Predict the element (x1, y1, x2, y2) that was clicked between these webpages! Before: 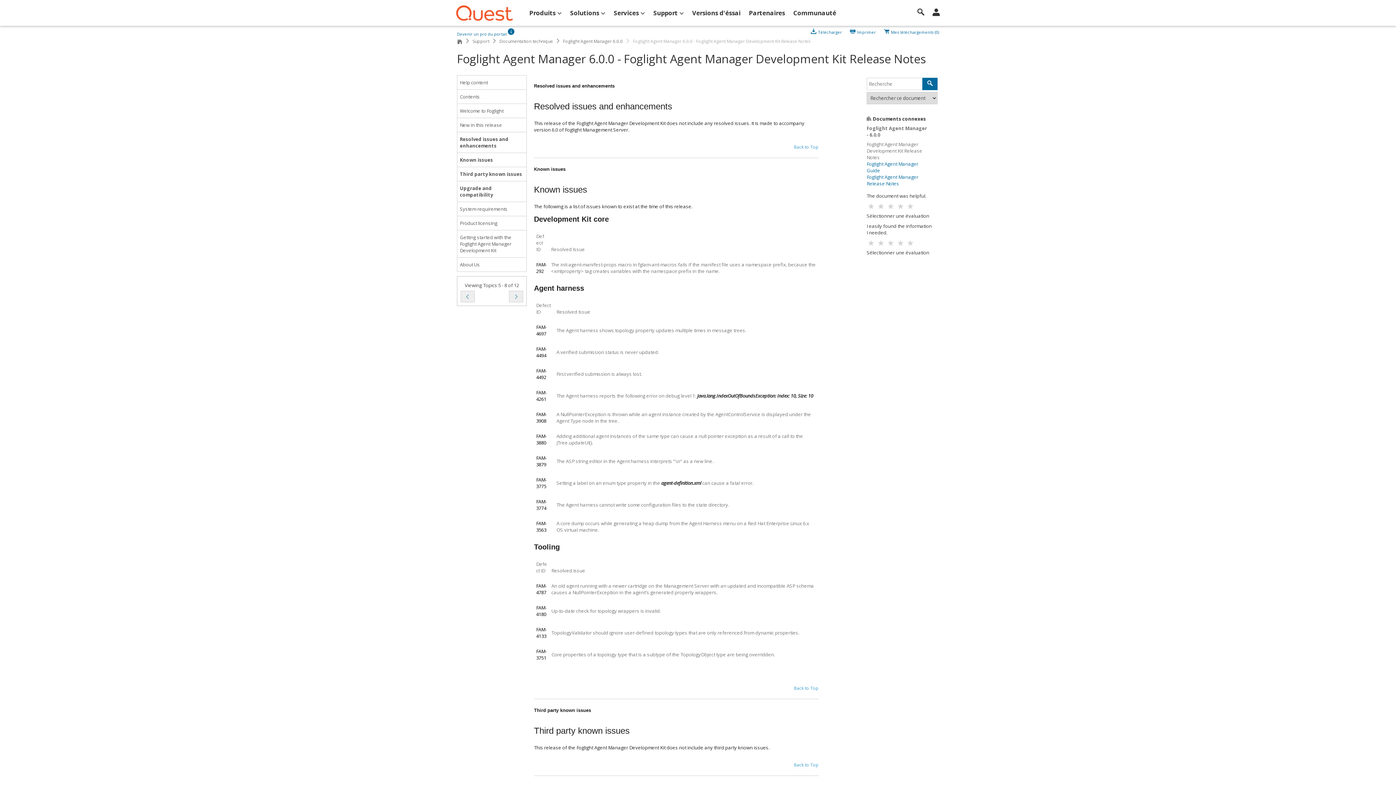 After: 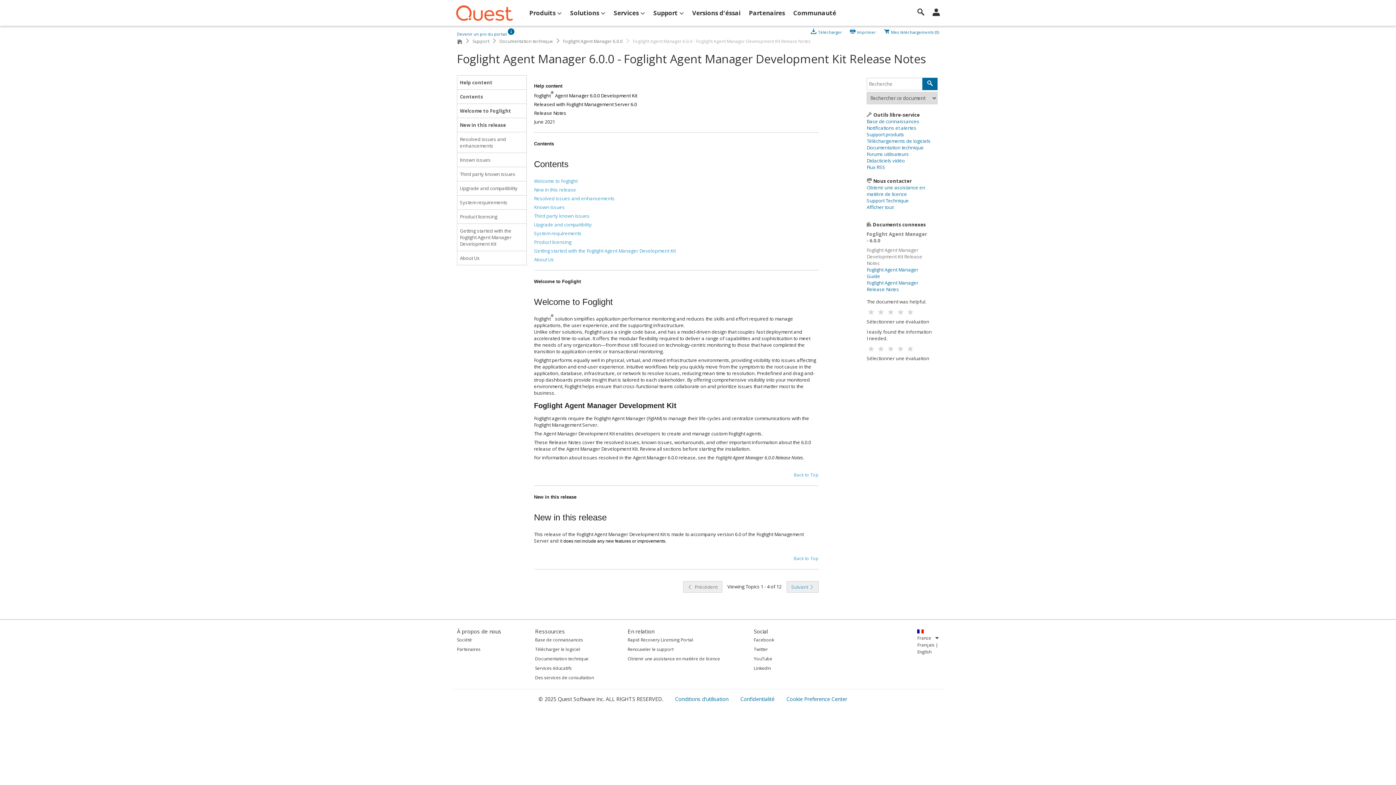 Action: bbox: (794, 682, 818, 694) label: Back to Top